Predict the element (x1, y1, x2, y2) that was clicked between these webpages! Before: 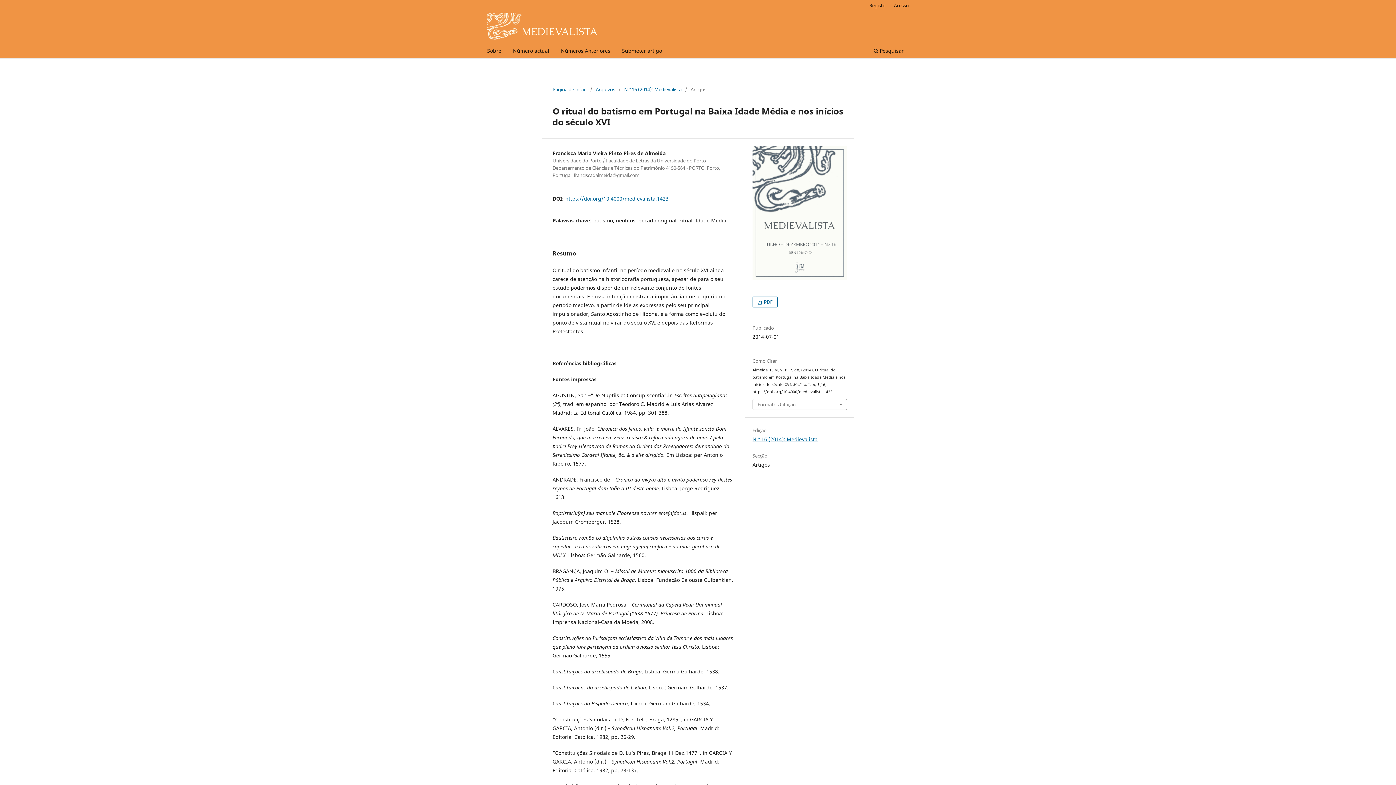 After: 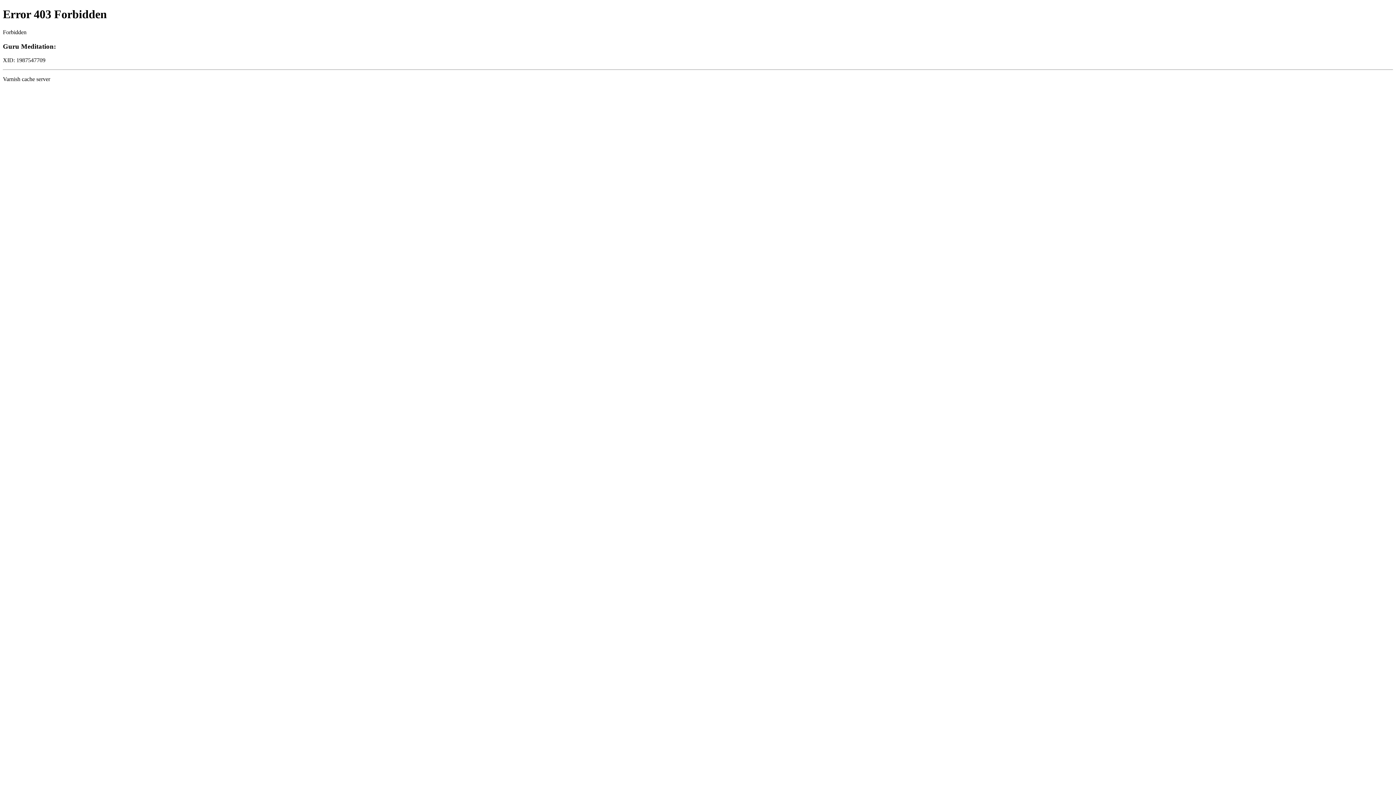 Action: label: https://doi.org/10.4000/medievalista.1423 bbox: (565, 195, 668, 202)